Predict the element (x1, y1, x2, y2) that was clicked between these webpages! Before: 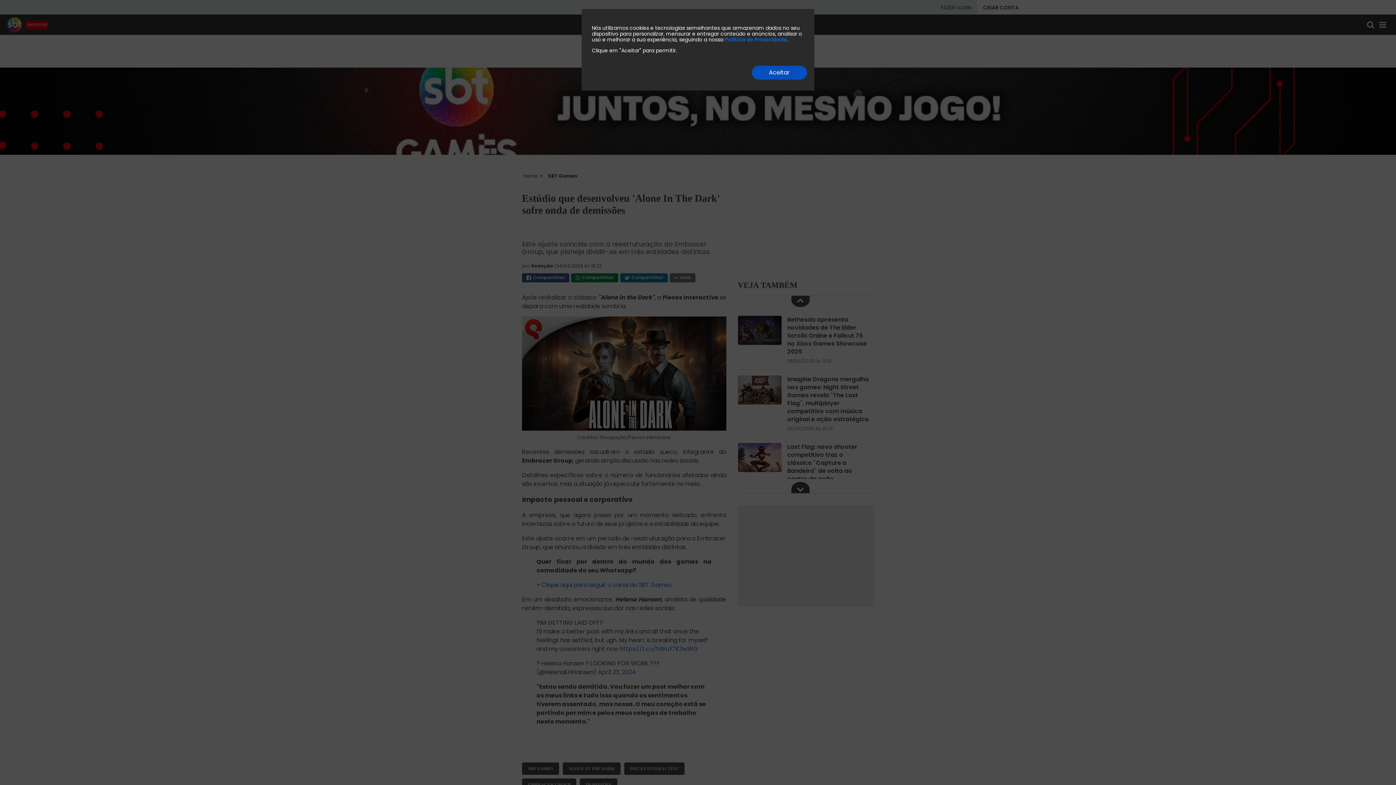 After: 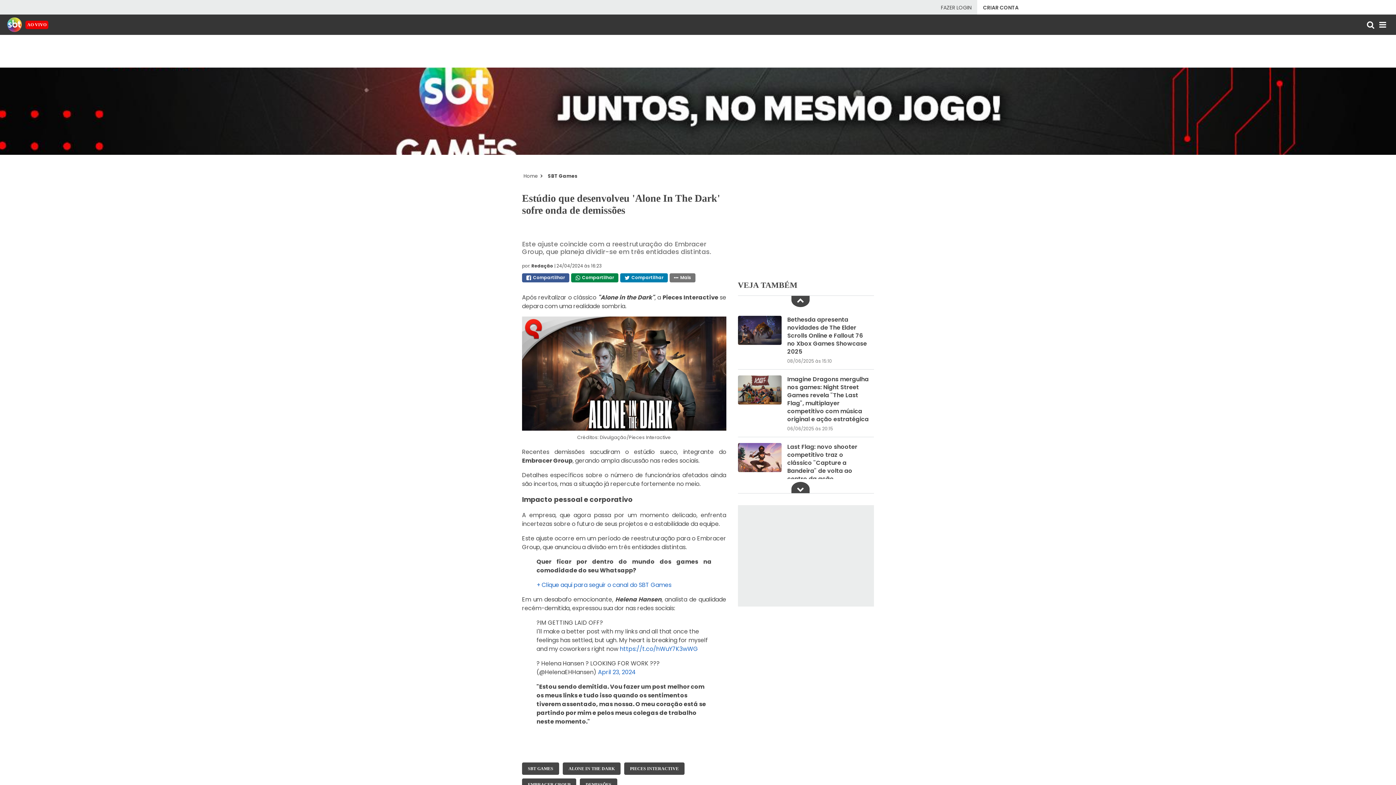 Action: bbox: (752, 65, 807, 79) label: Aceitar